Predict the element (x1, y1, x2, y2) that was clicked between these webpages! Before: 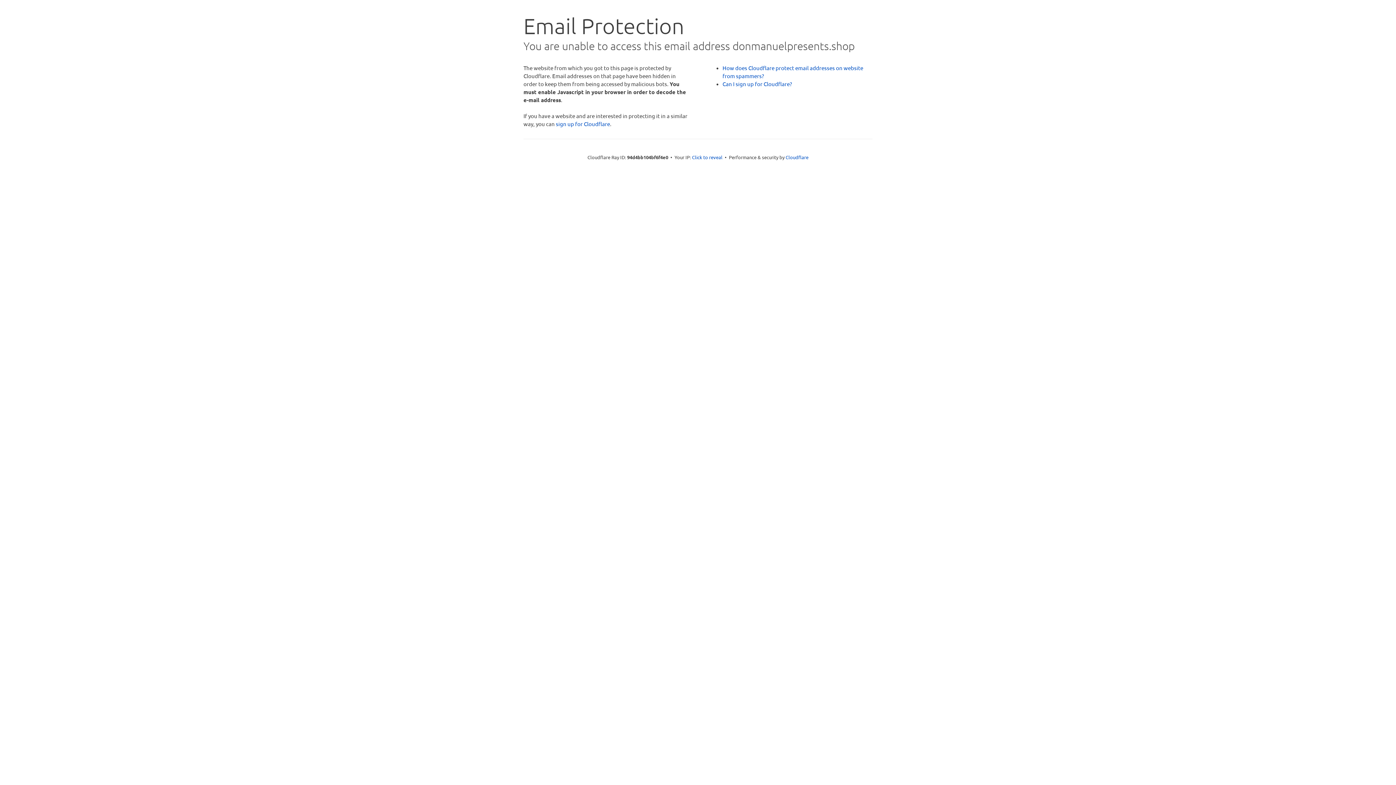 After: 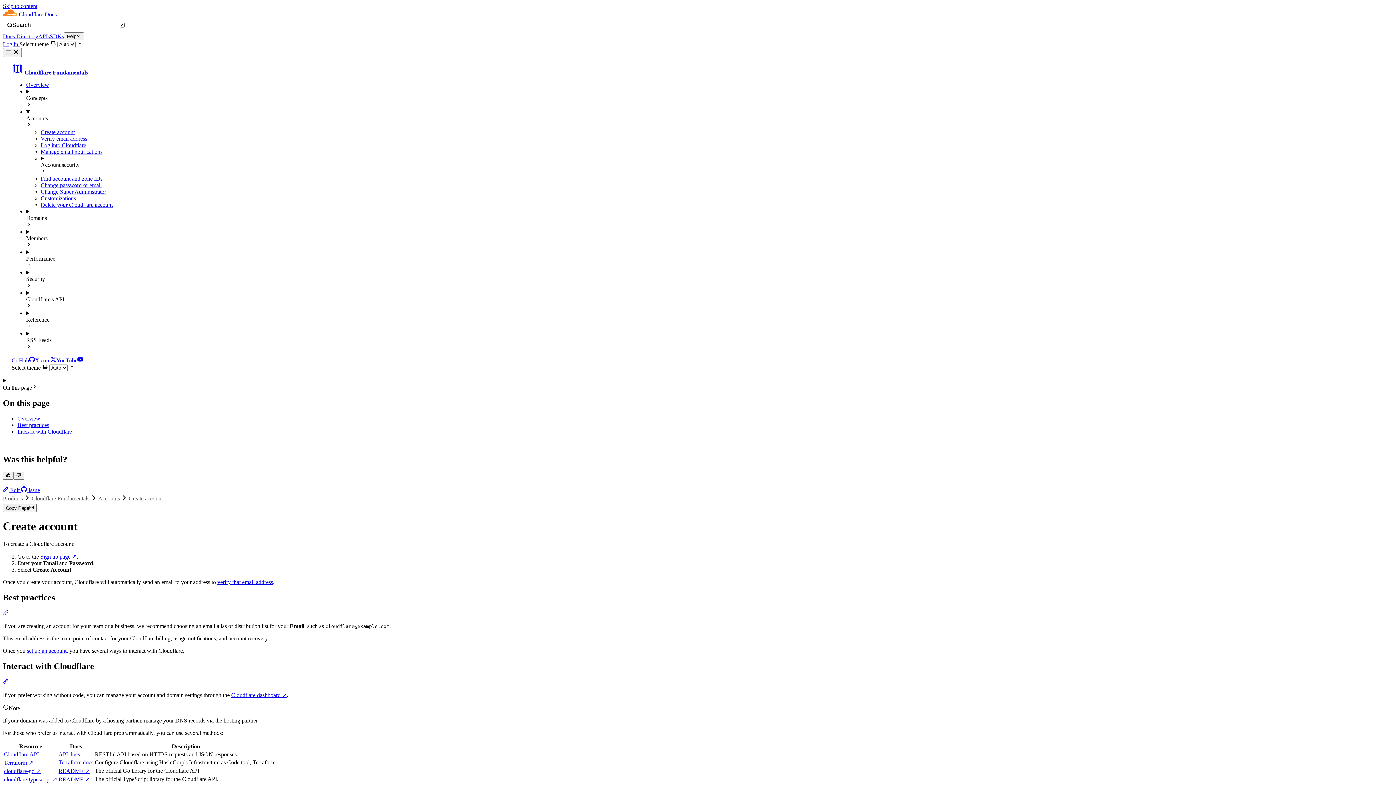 Action: label: Can I sign up for Cloudflare? bbox: (722, 80, 792, 87)